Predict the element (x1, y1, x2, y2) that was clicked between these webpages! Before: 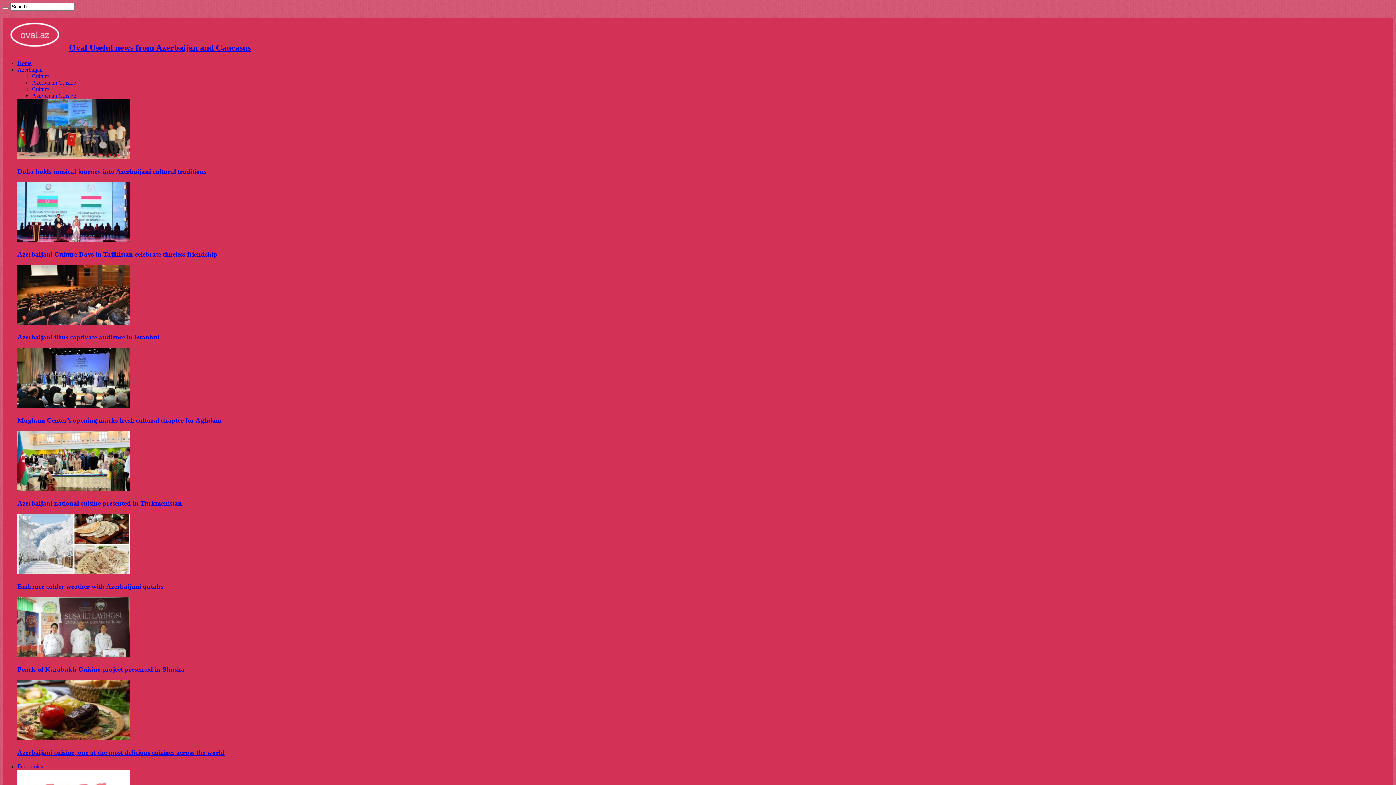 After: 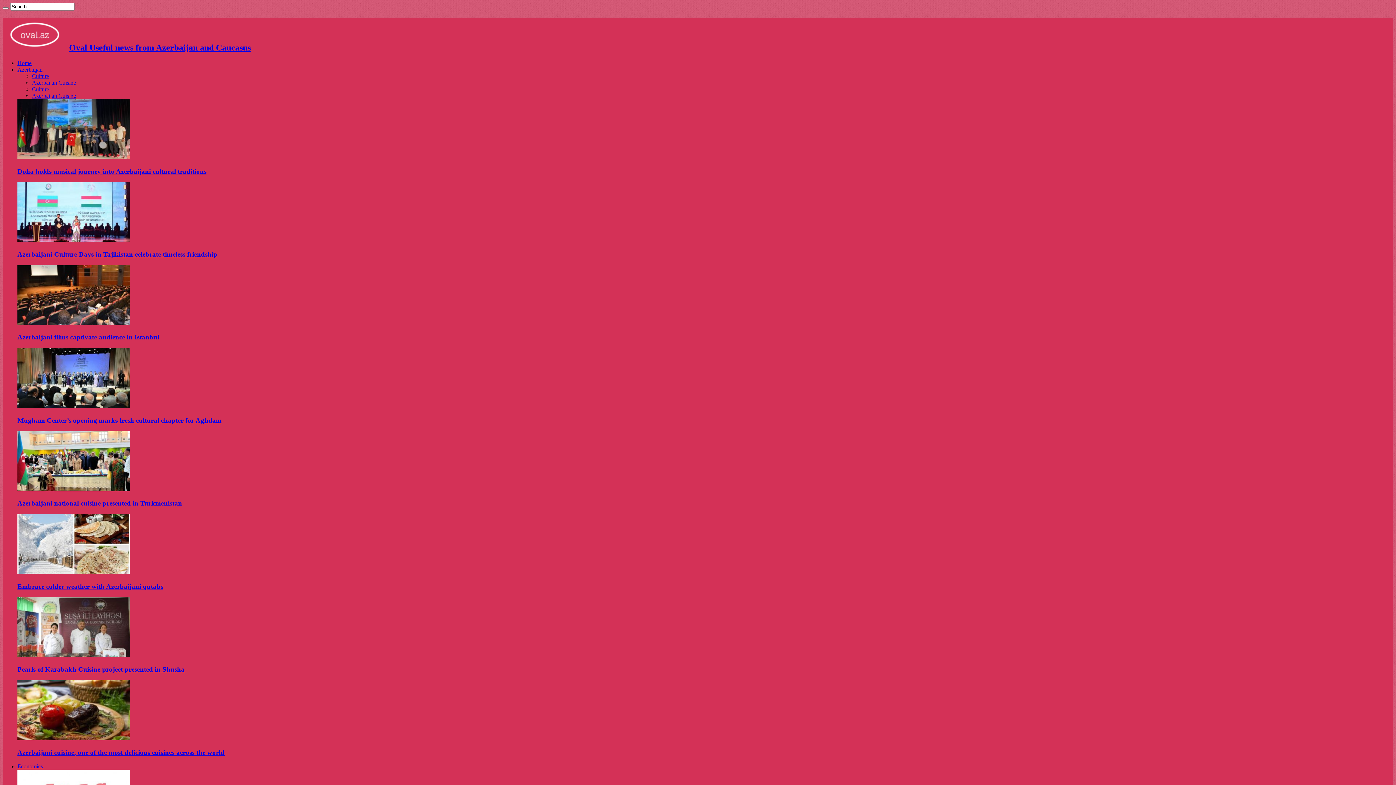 Action: bbox: (17, 403, 130, 409)